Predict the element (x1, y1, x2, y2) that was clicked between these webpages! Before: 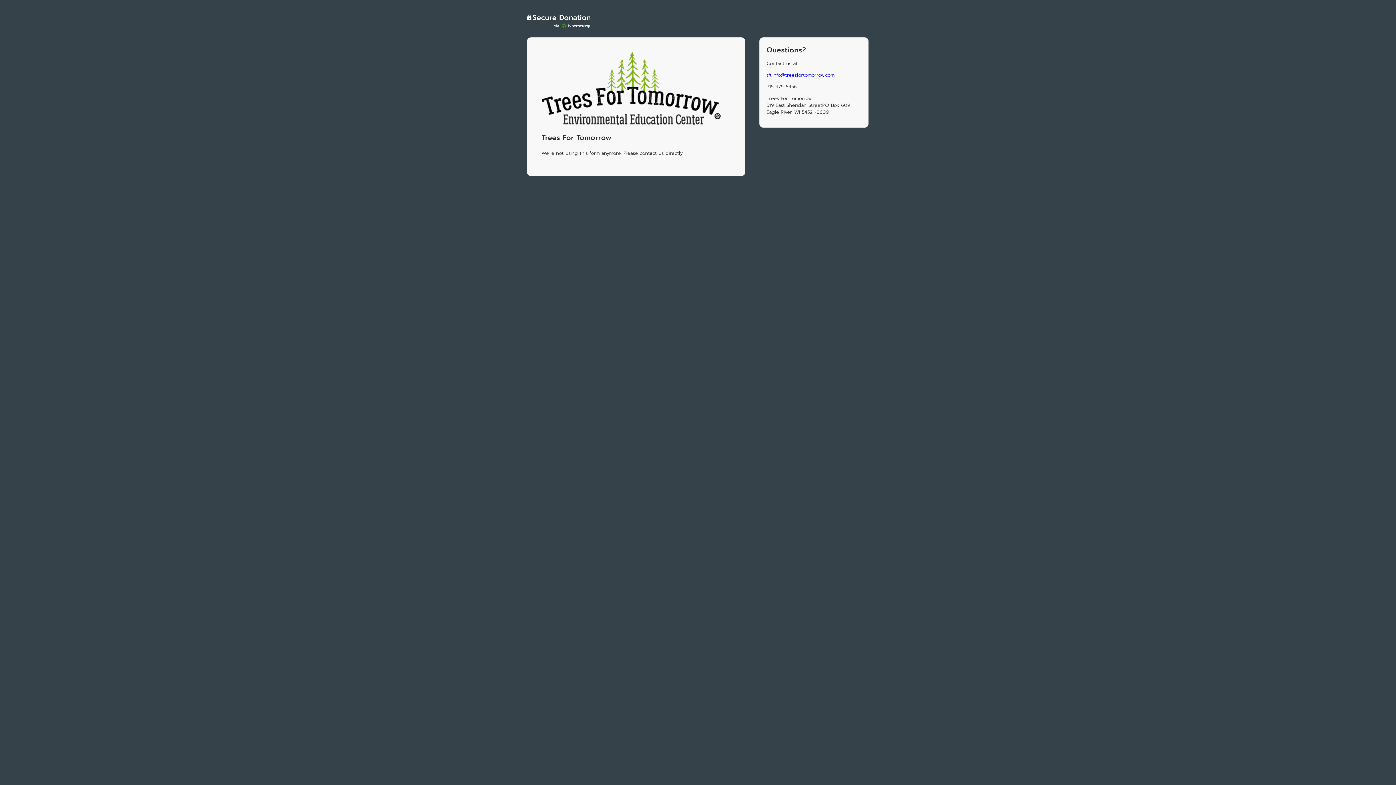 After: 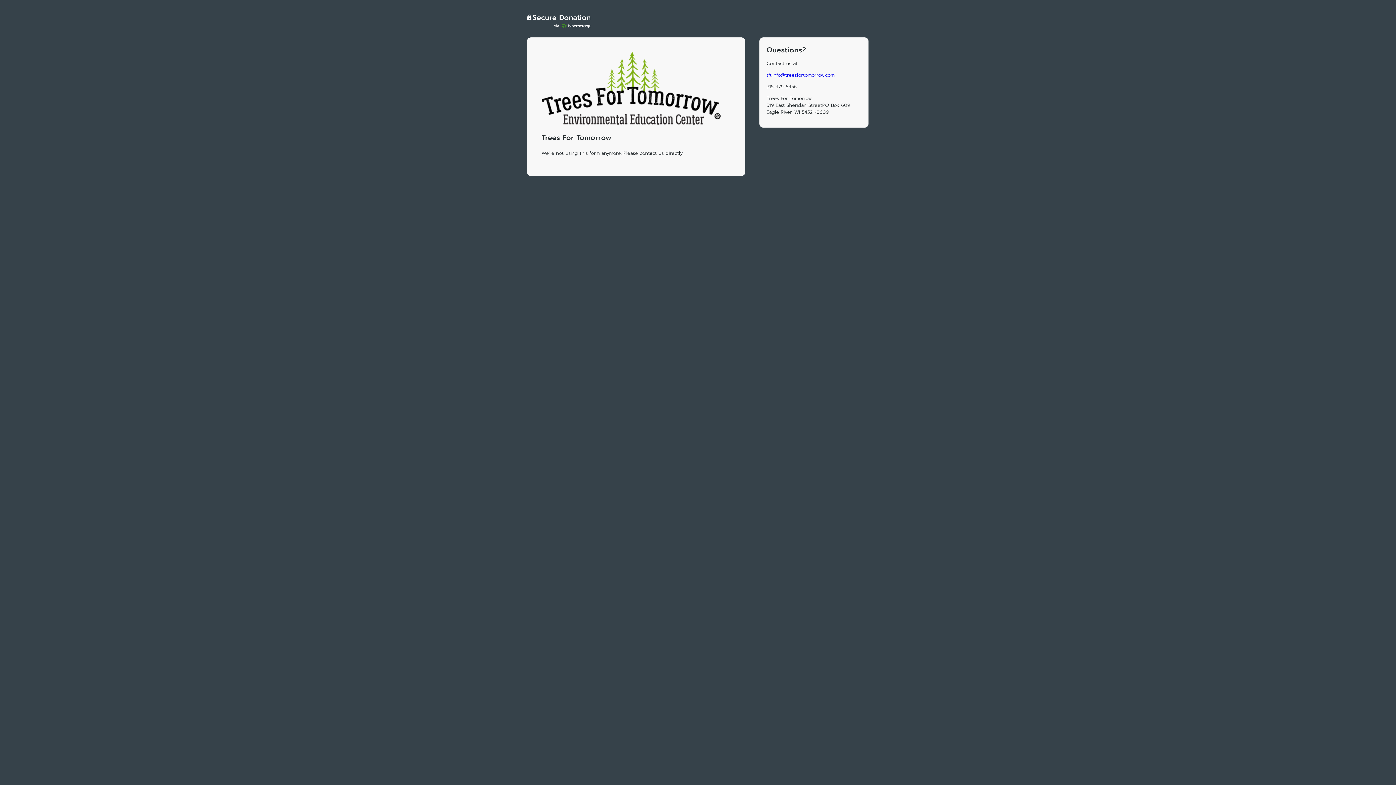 Action: bbox: (527, 14, 690, 30)